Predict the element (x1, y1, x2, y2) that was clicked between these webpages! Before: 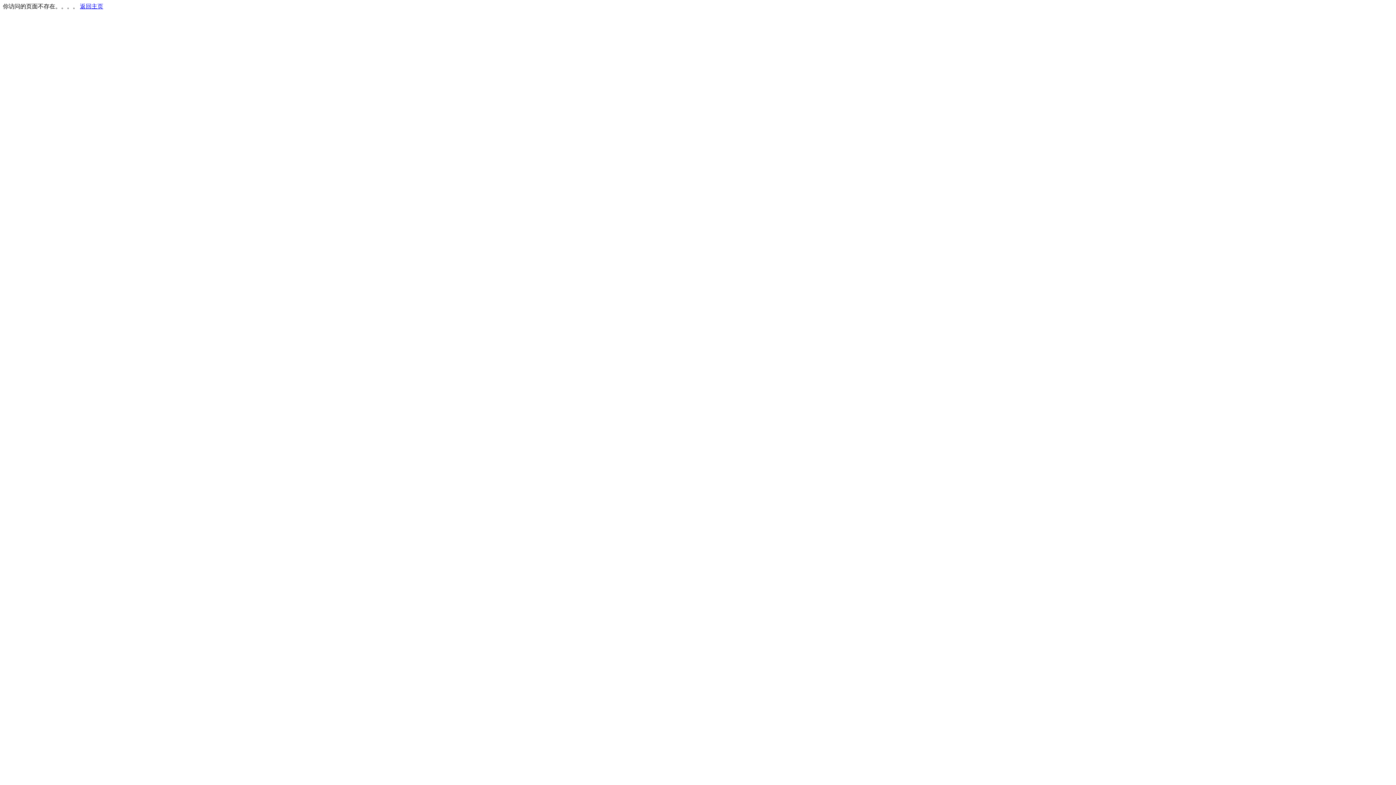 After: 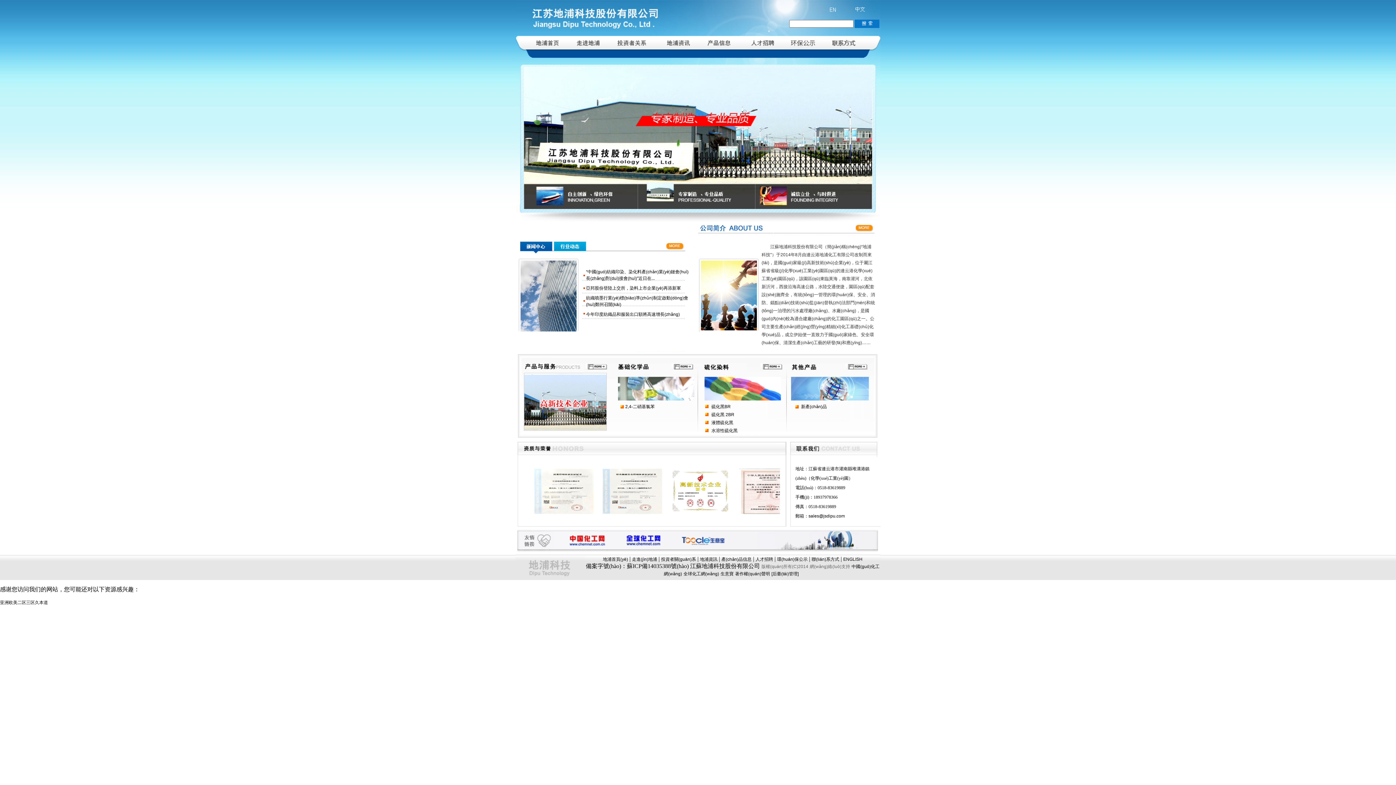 Action: bbox: (80, 3, 103, 9) label: 返回主页